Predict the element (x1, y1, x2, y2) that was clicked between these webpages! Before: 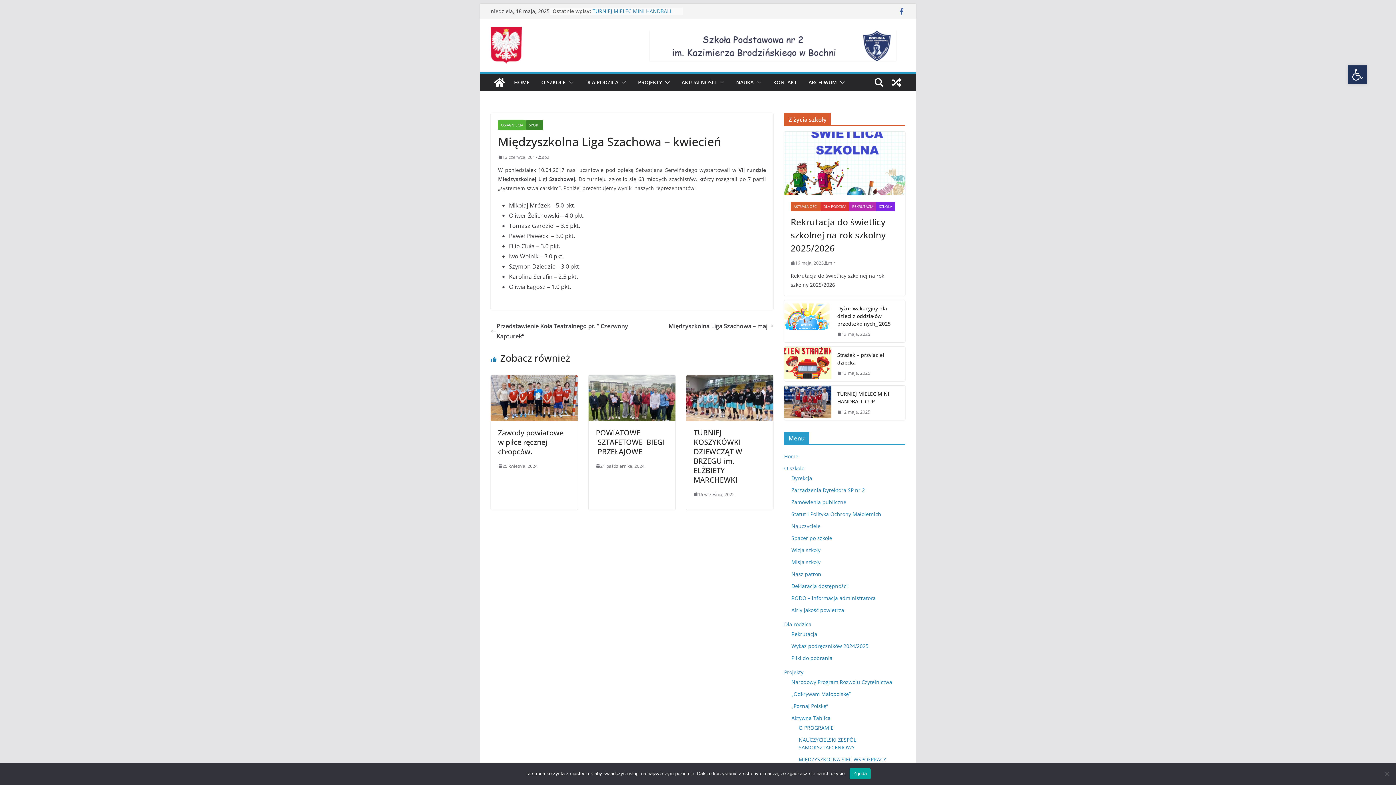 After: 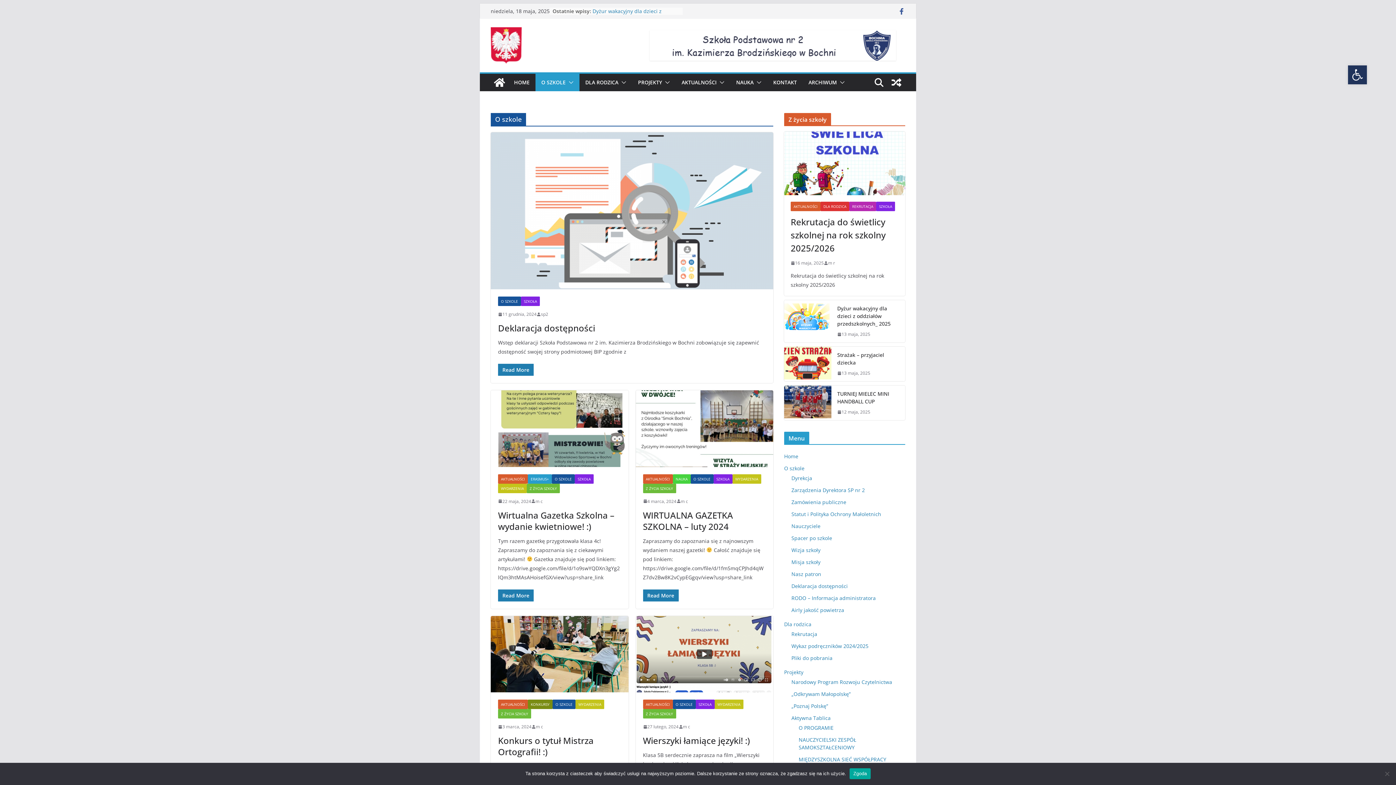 Action: label: O SZKOLE bbox: (541, 77, 565, 87)